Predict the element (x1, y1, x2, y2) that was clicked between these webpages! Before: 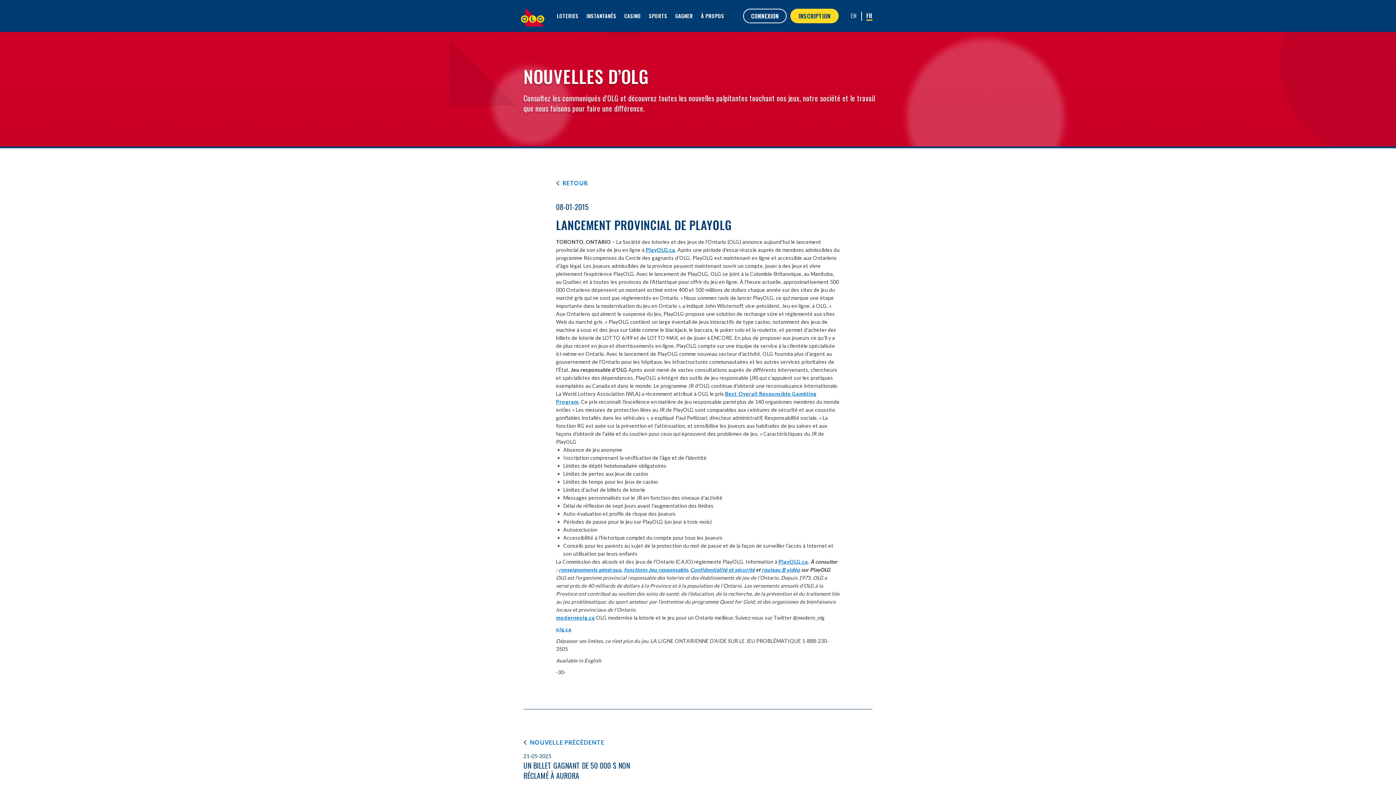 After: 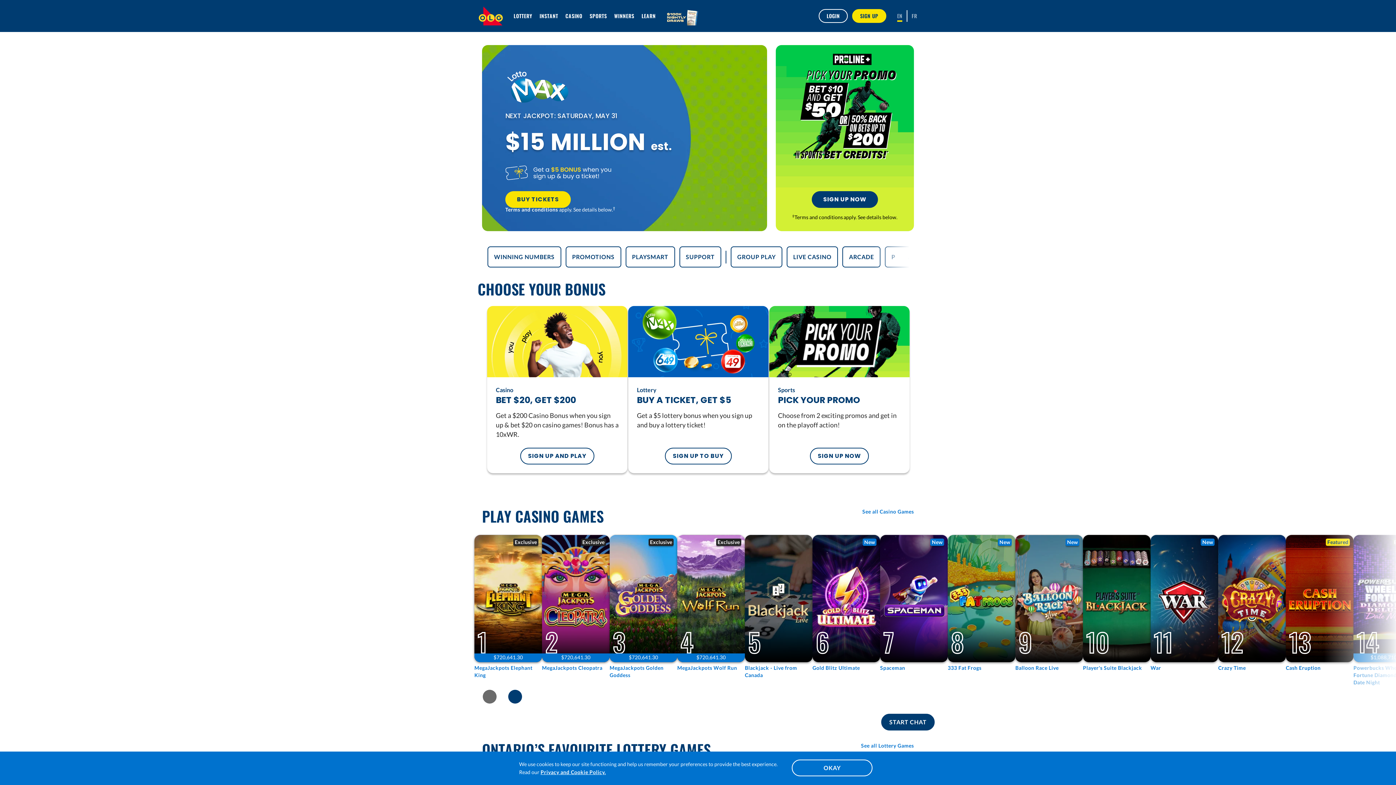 Action: bbox: (778, 558, 808, 565) label: PlayOLG.ca